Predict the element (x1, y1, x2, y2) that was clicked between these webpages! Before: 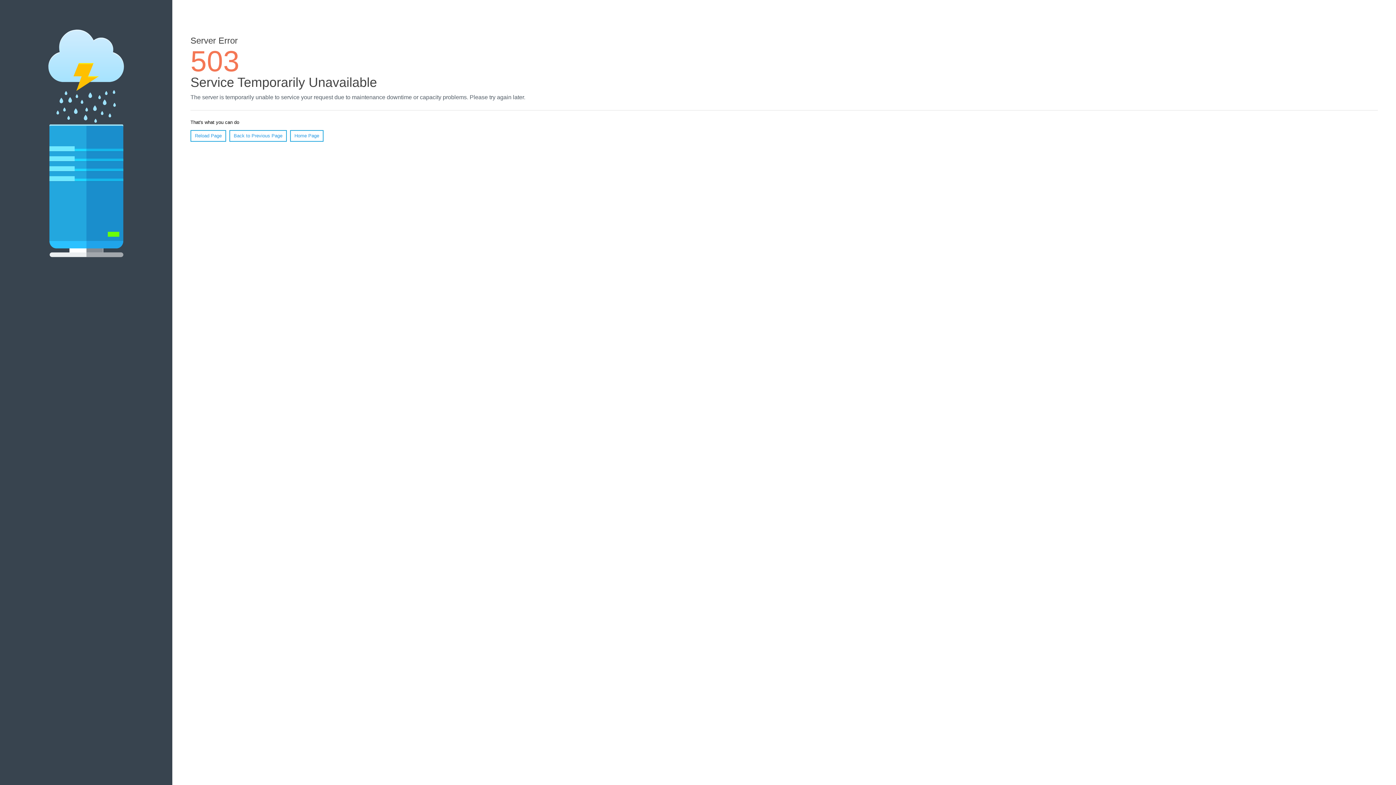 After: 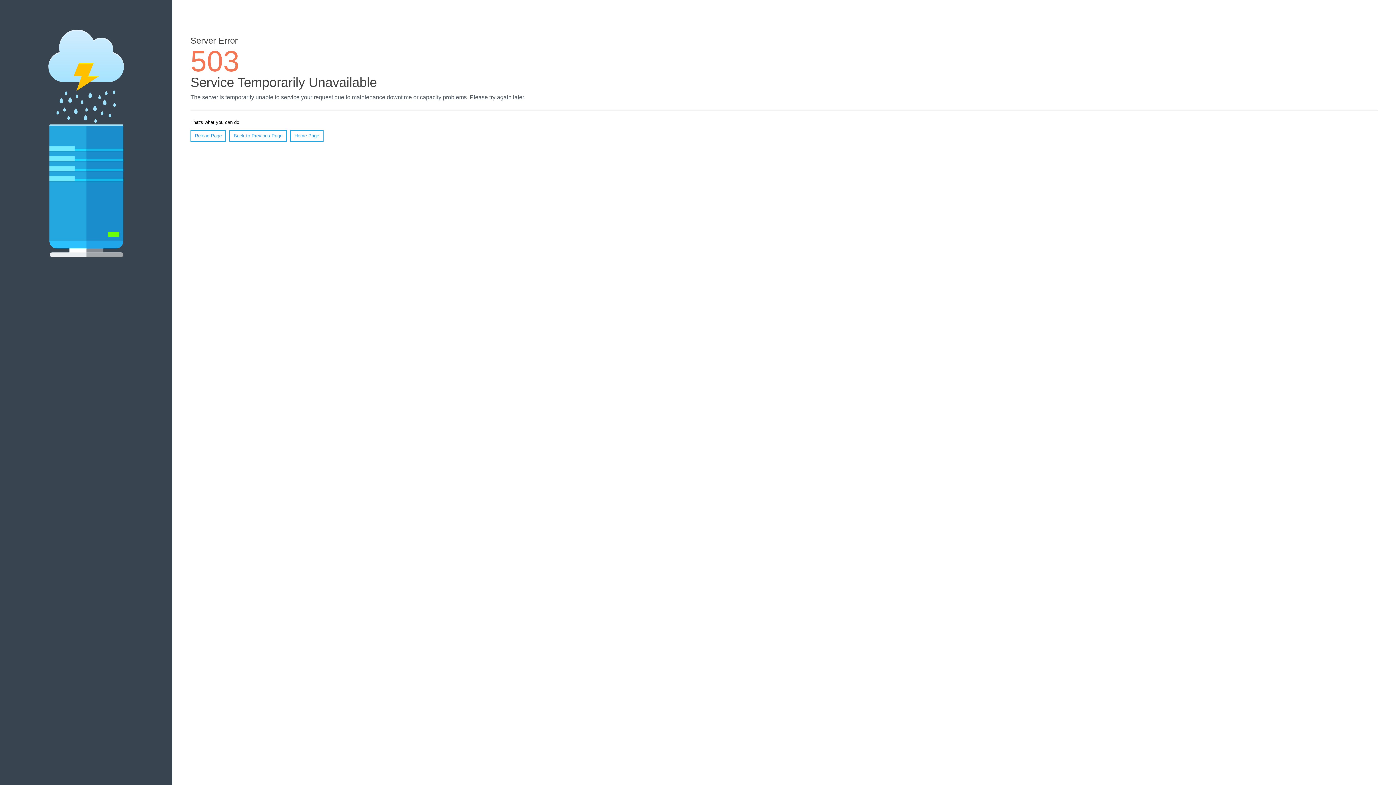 Action: label: Reload Page bbox: (190, 130, 226, 141)